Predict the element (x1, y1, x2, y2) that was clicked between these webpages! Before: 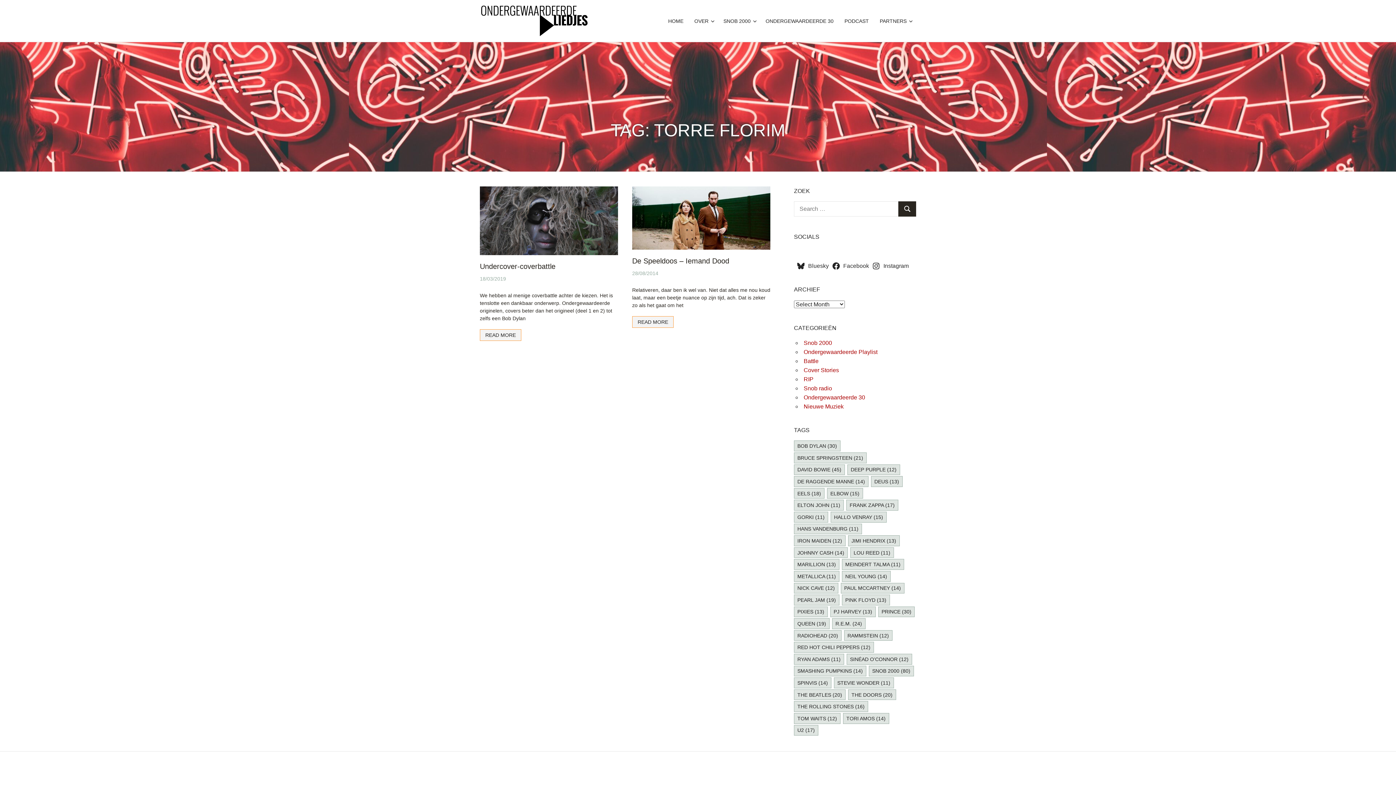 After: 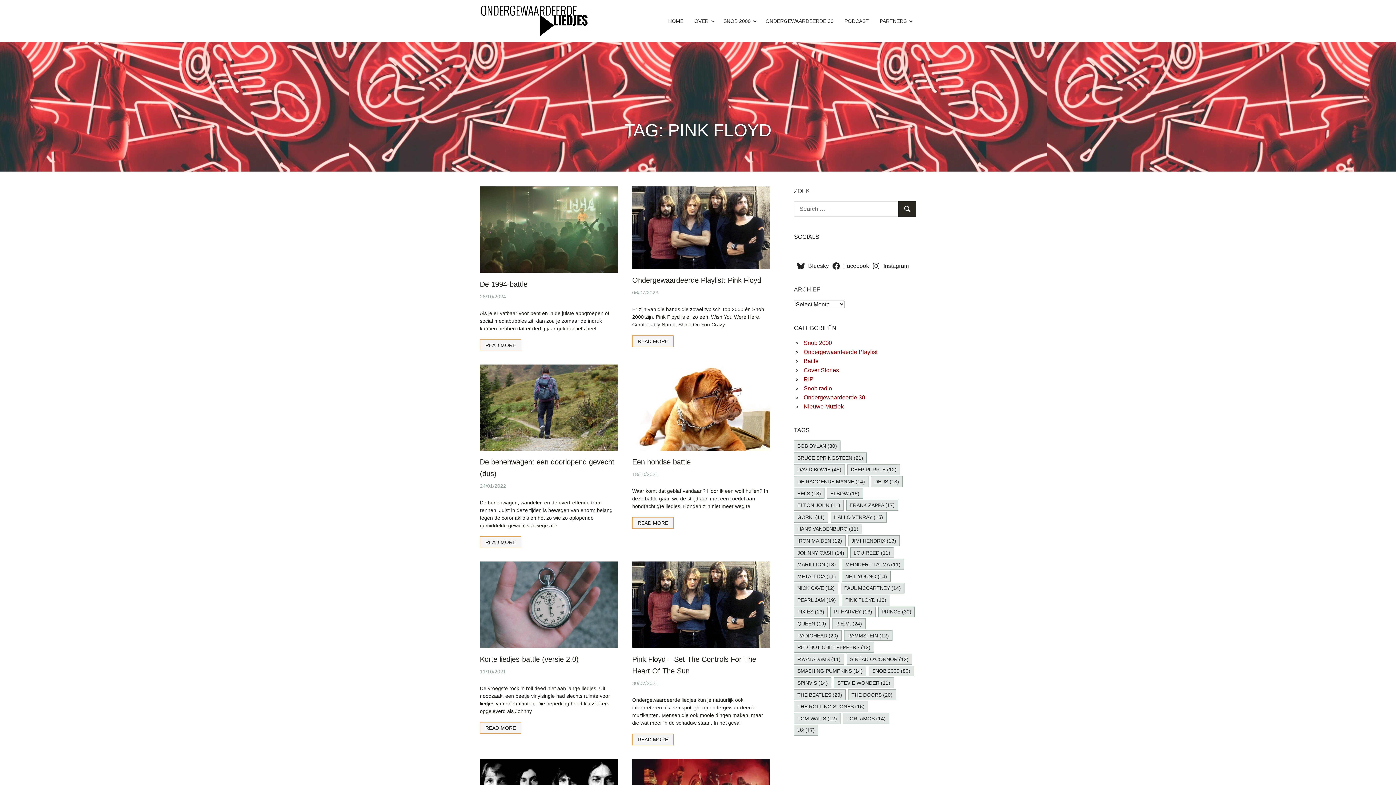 Action: bbox: (842, 594, 890, 605) label: Pink Floyd (13 items)